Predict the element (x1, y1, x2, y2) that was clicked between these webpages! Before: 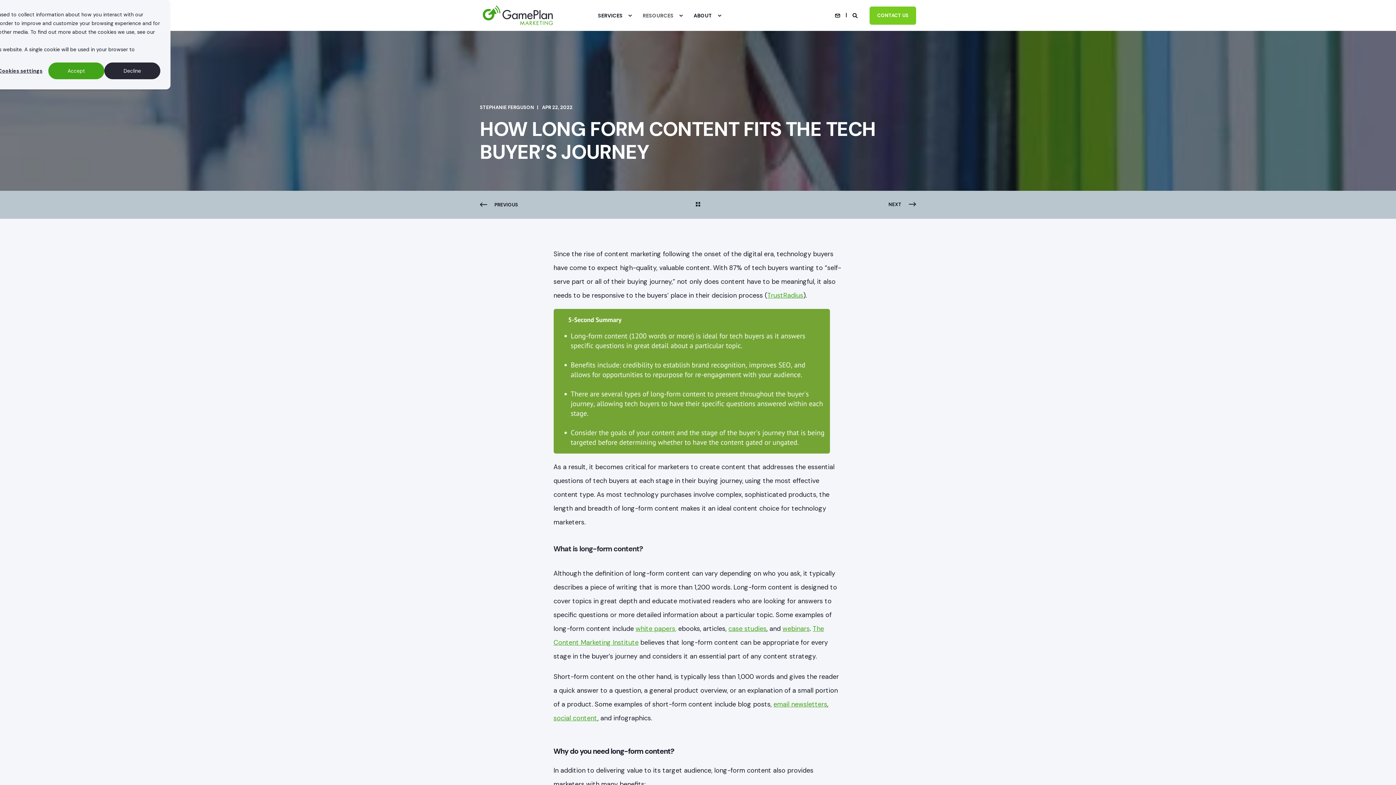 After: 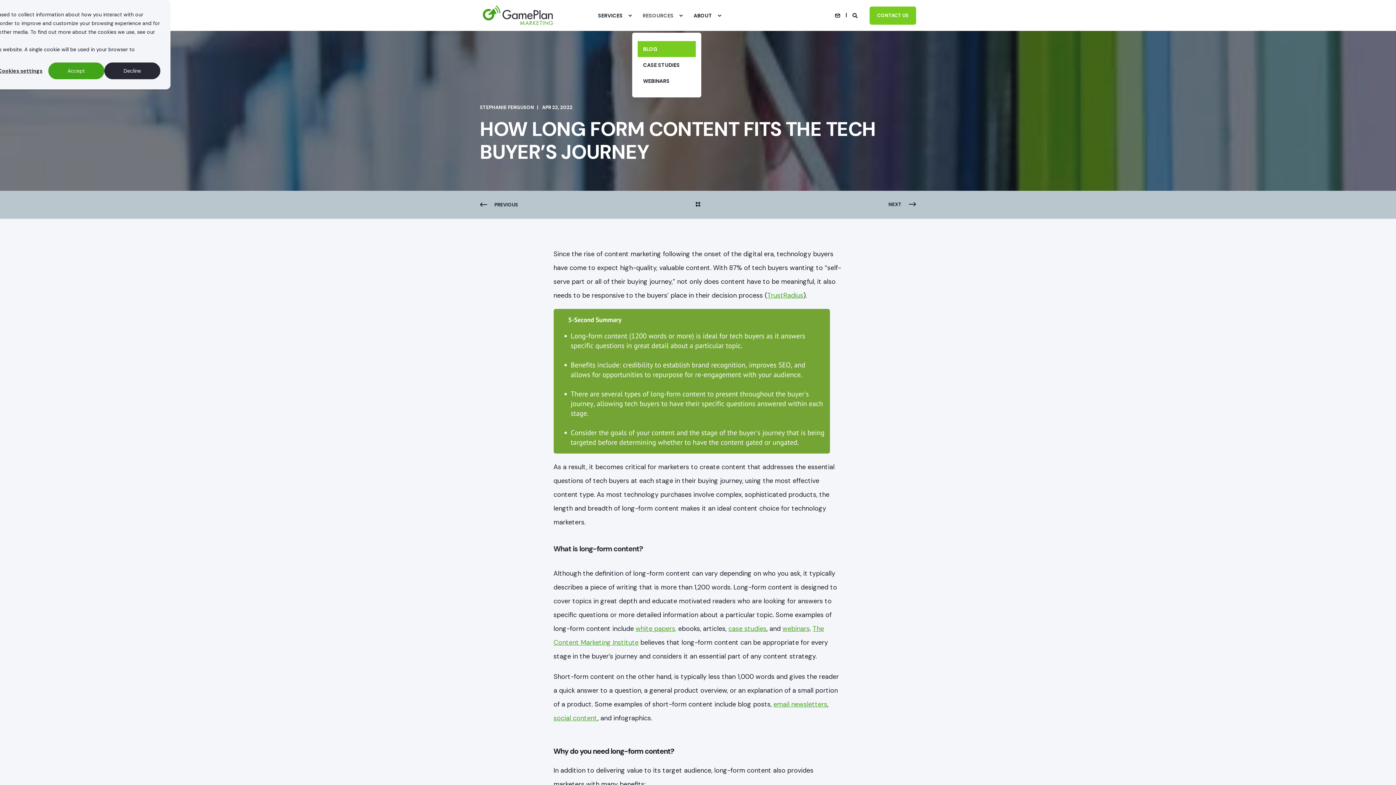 Action: bbox: (633, 0, 684, 31) label: RESOURCES